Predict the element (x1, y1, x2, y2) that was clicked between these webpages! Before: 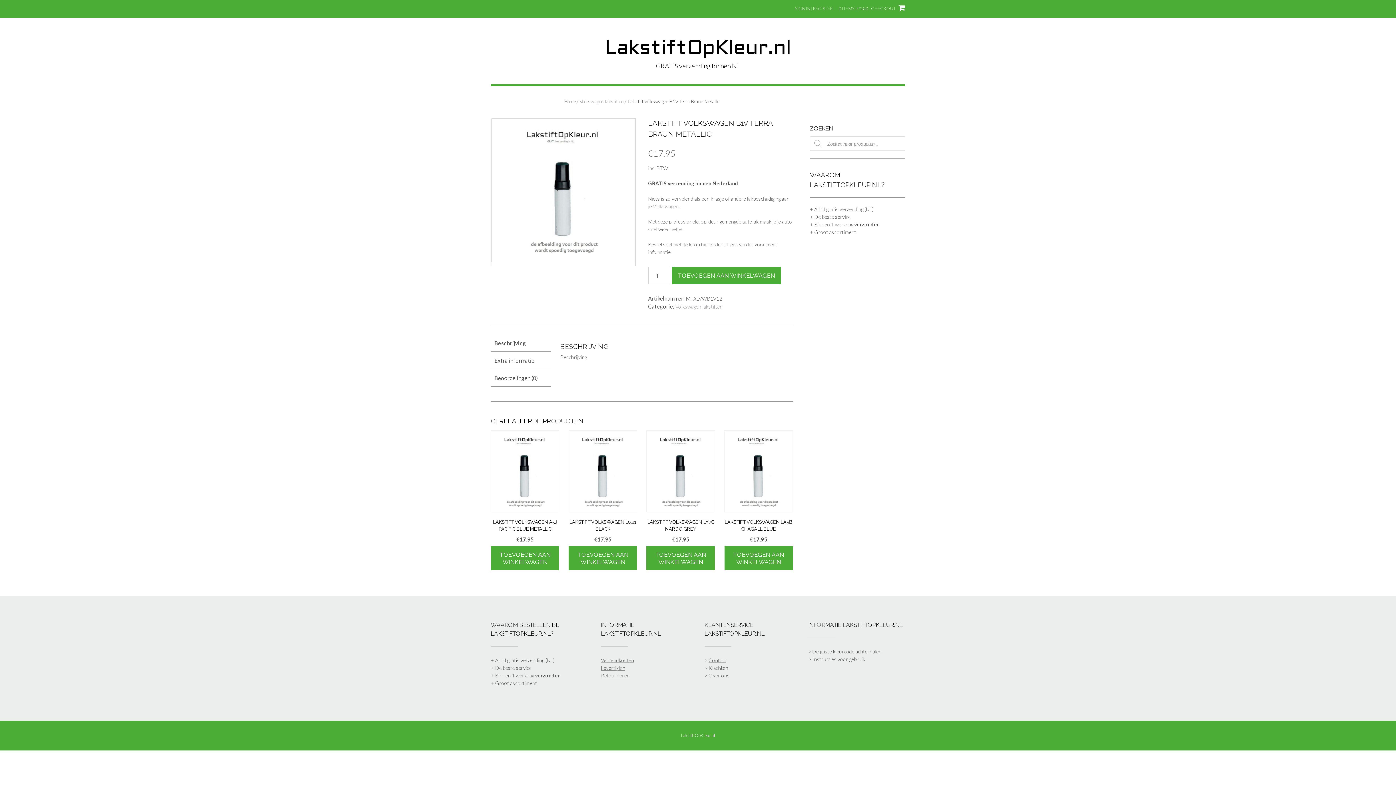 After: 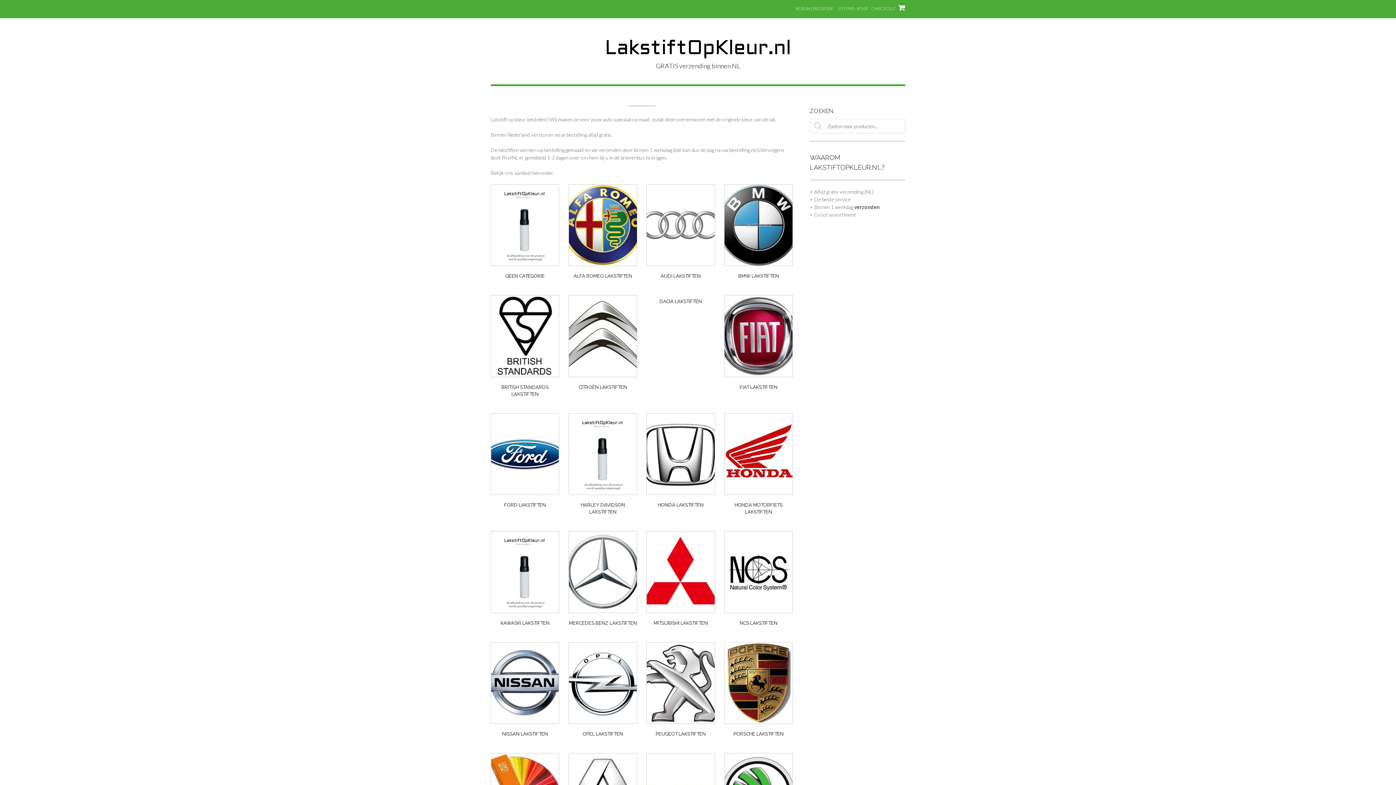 Action: bbox: (605, 36, 791, 61) label: LakstiftOpKleur.nl